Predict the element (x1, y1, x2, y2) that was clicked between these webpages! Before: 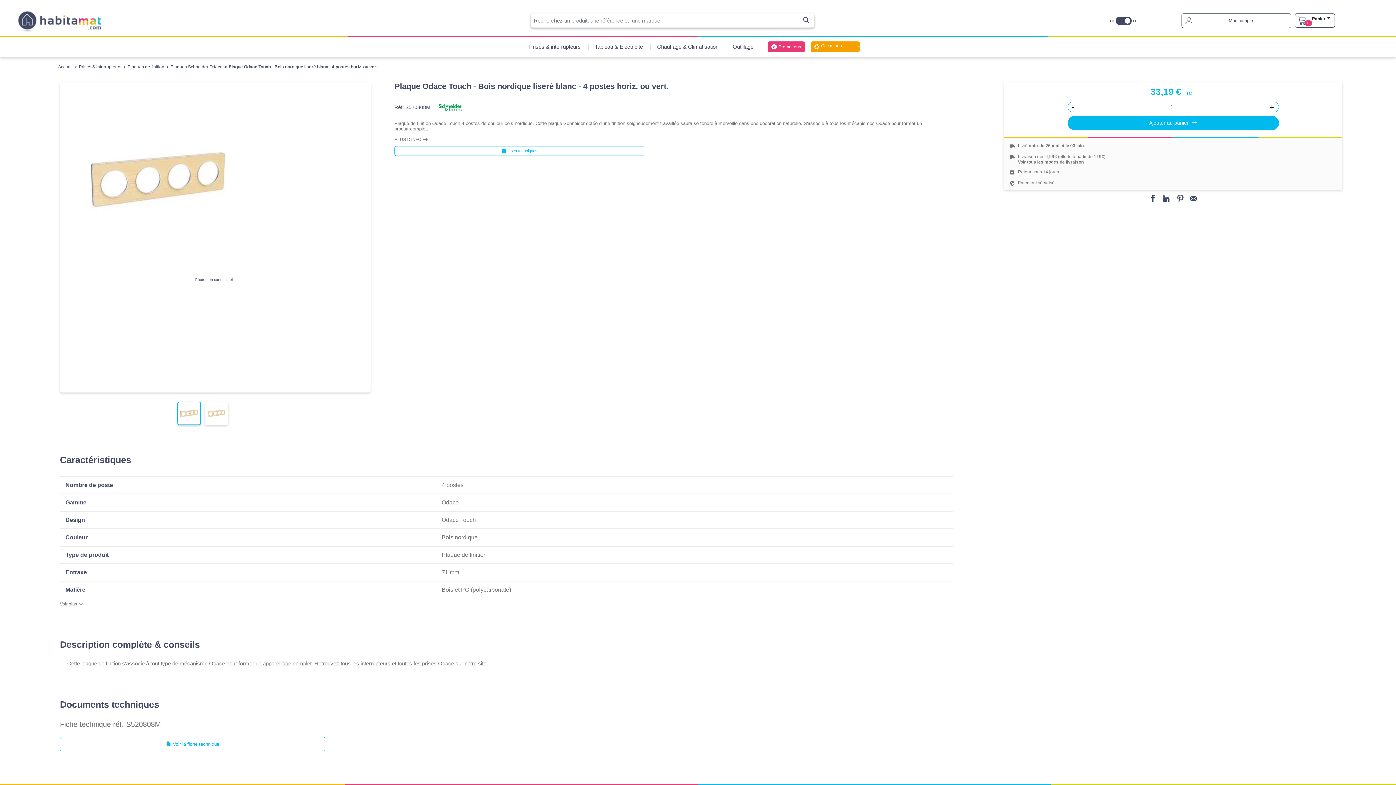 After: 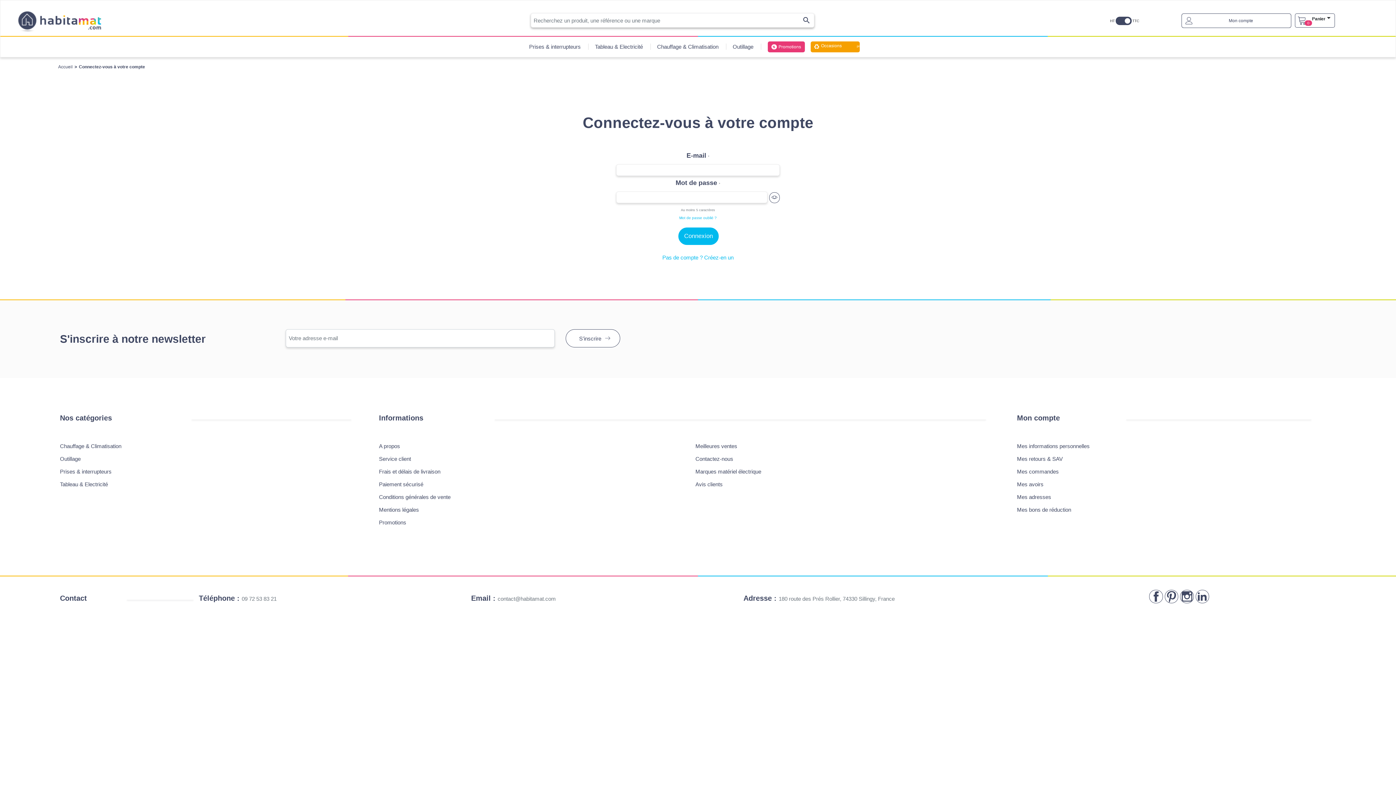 Action: label: Mon compte bbox: (1181, 13, 1291, 28)